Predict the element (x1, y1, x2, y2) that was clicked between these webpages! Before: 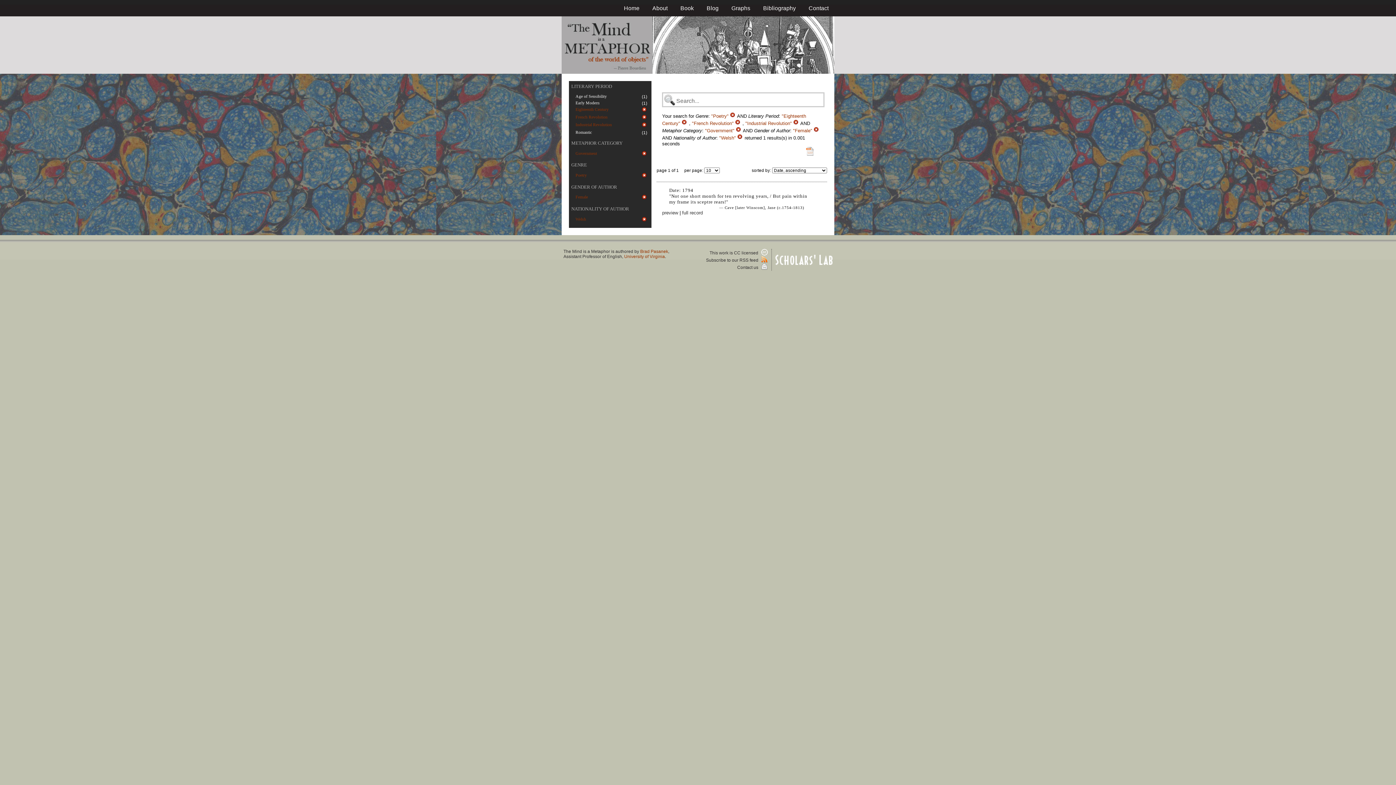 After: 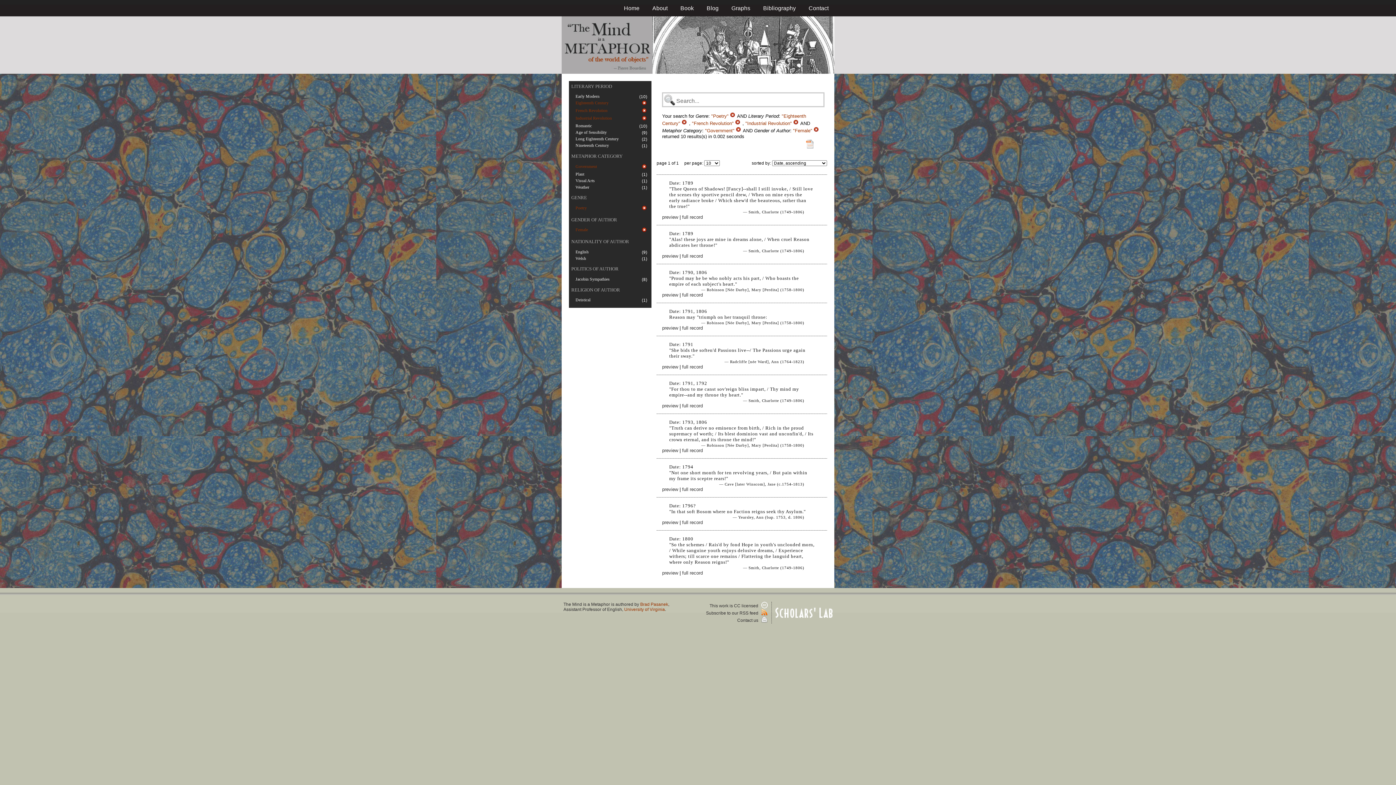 Action: label:   bbox: (737, 135, 744, 140)